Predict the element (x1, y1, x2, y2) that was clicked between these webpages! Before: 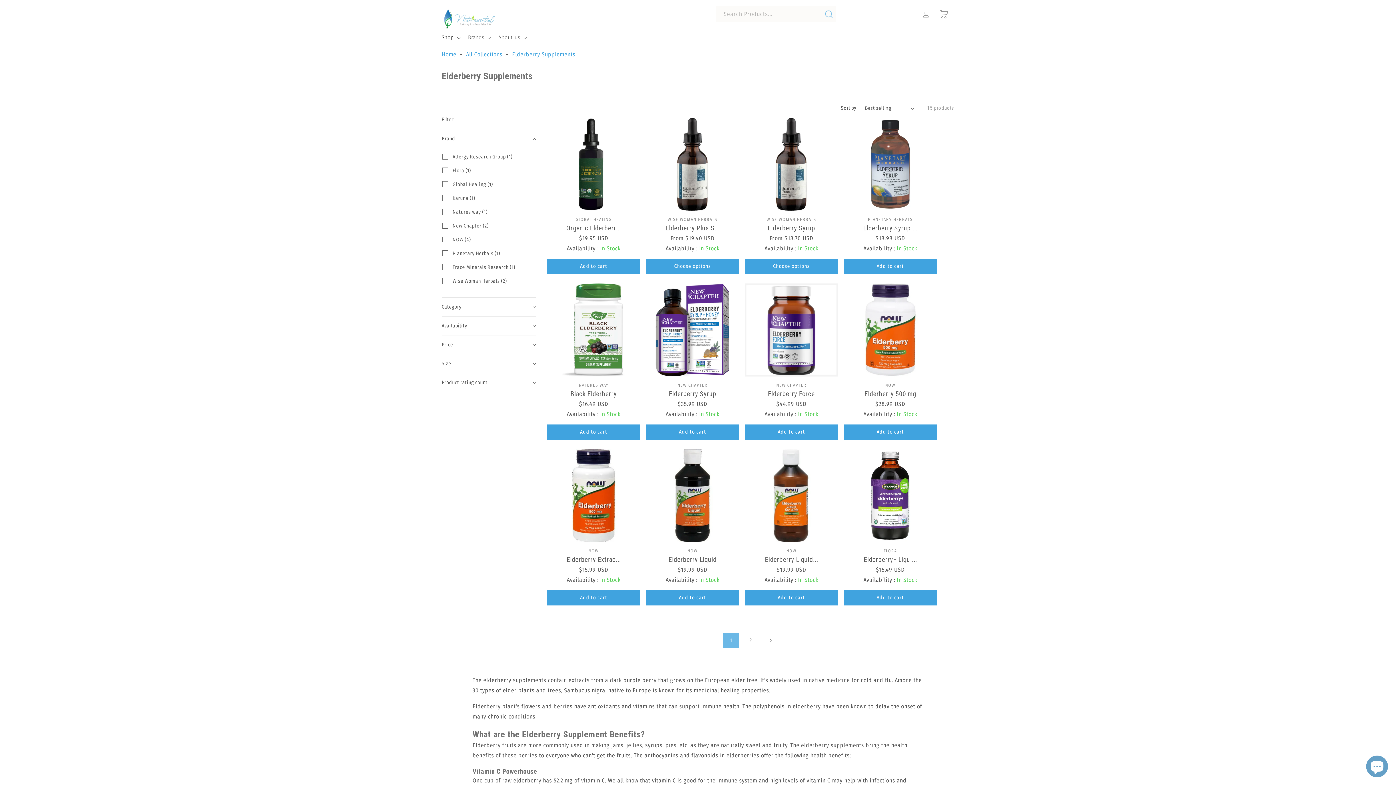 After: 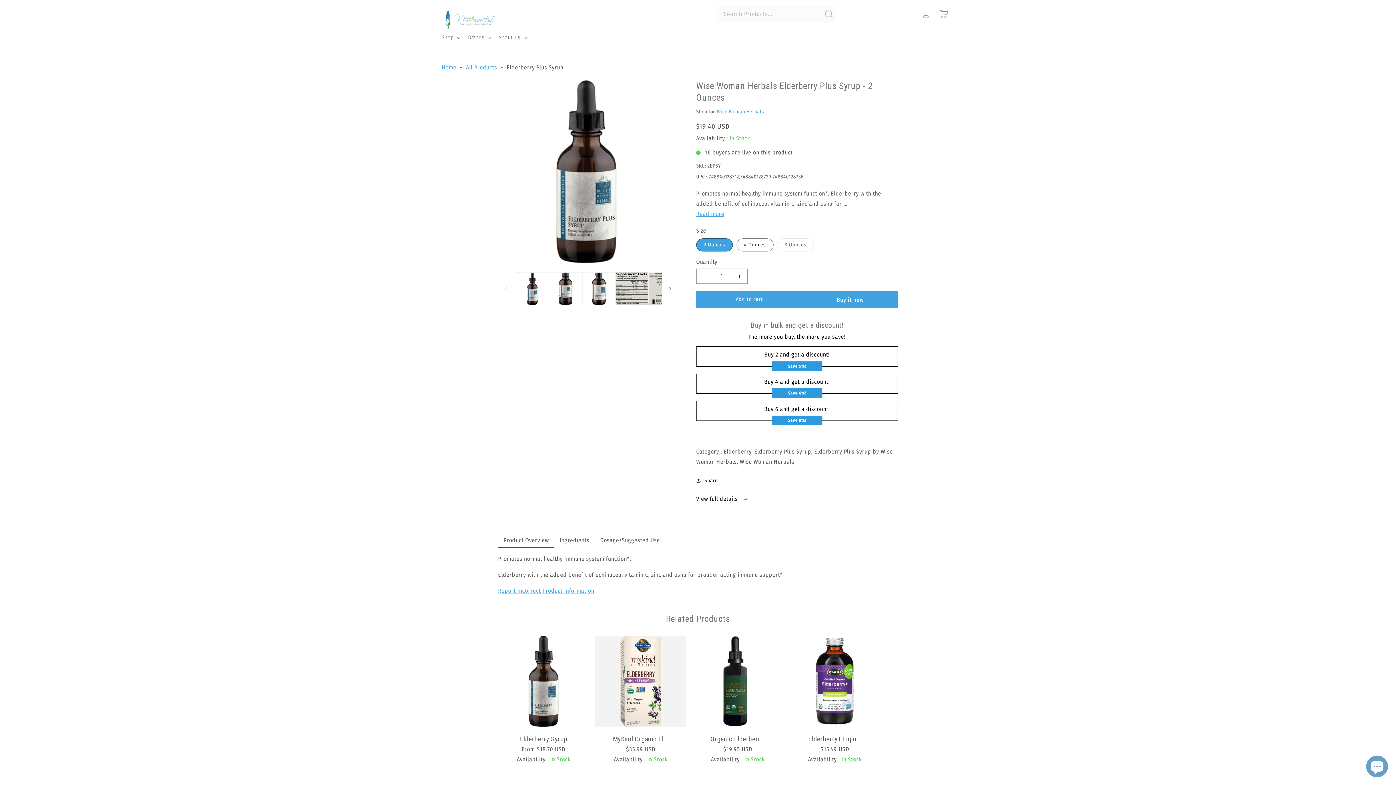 Action: bbox: (646, 224, 739, 232) label: Elderberry Plus S...